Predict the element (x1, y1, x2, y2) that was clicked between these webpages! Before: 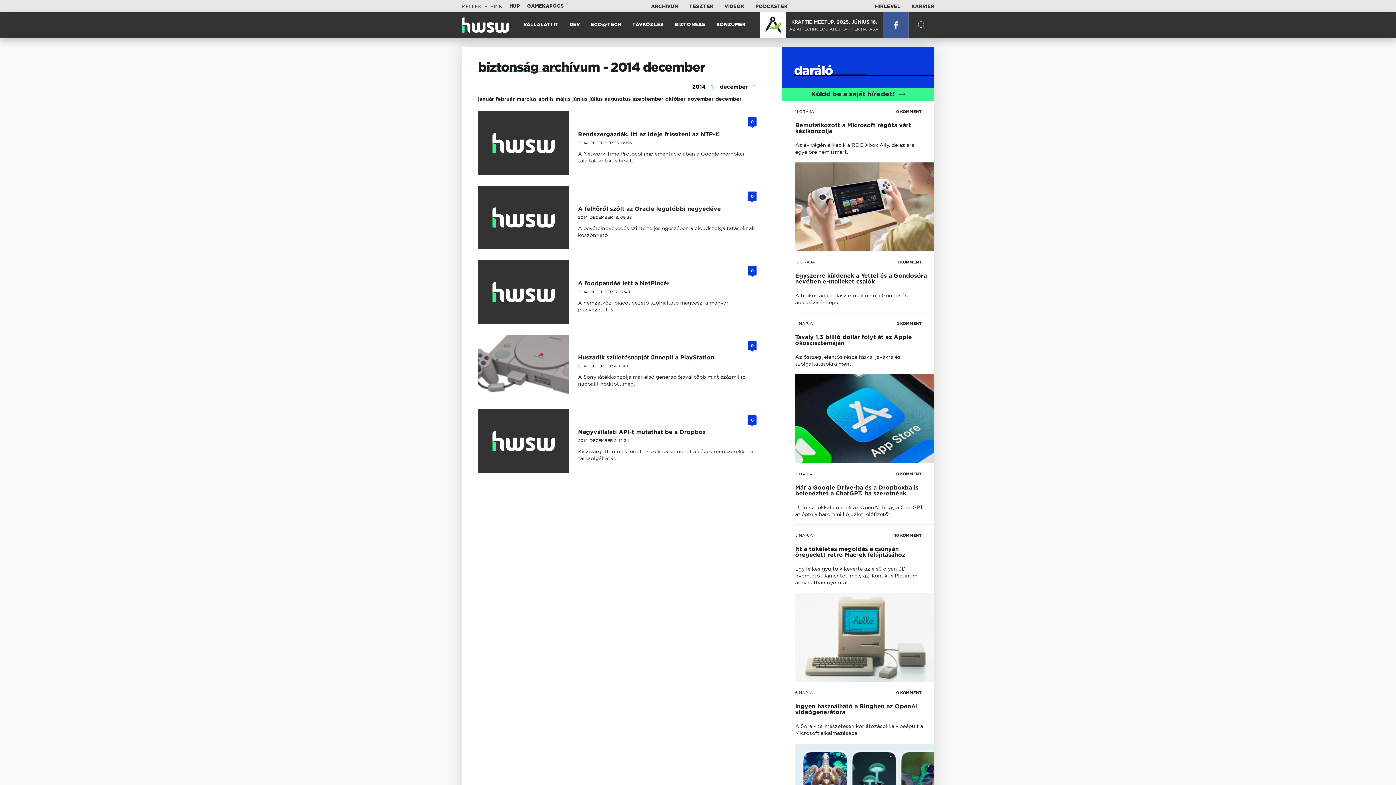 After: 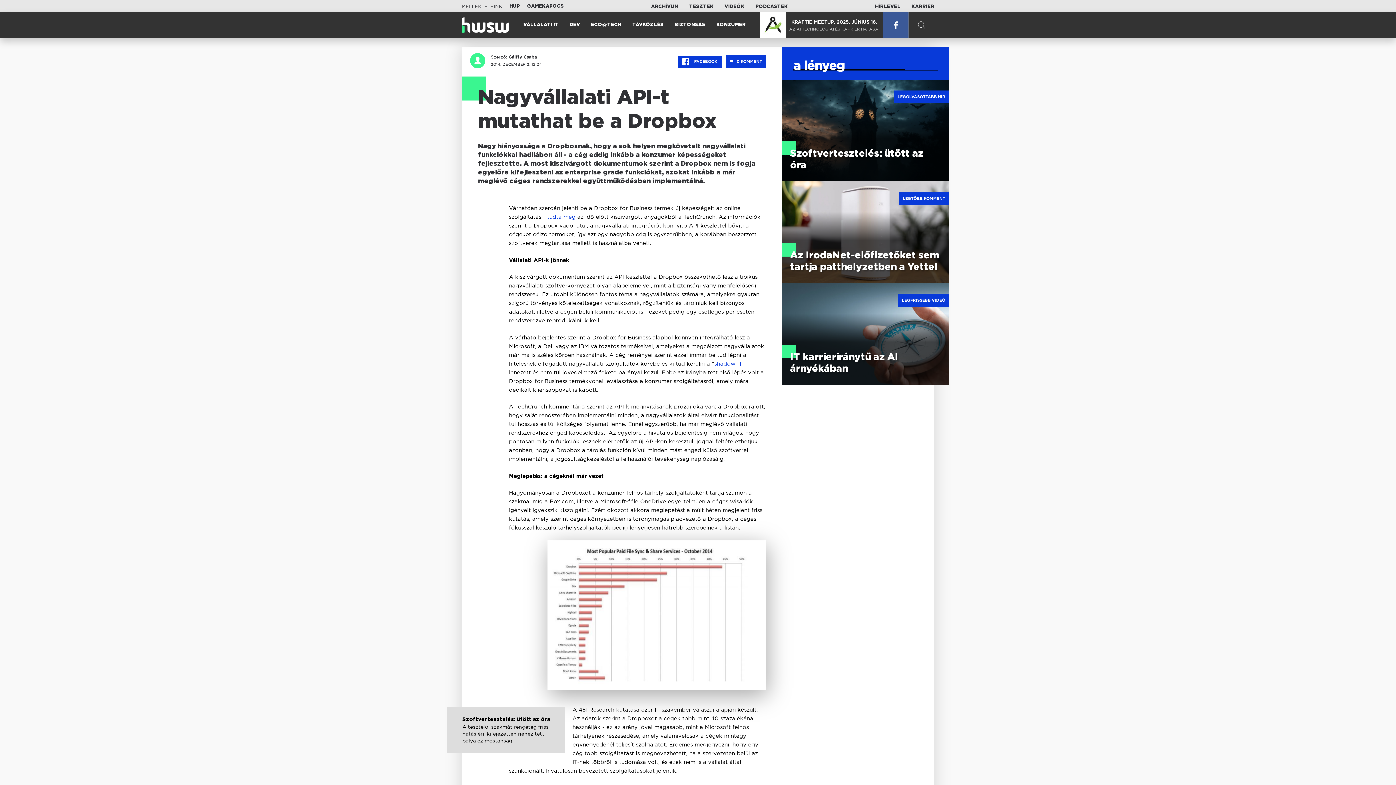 Action: label: Nagyvállalati API-t mutathat be a Dropbox bbox: (578, 428, 705, 436)